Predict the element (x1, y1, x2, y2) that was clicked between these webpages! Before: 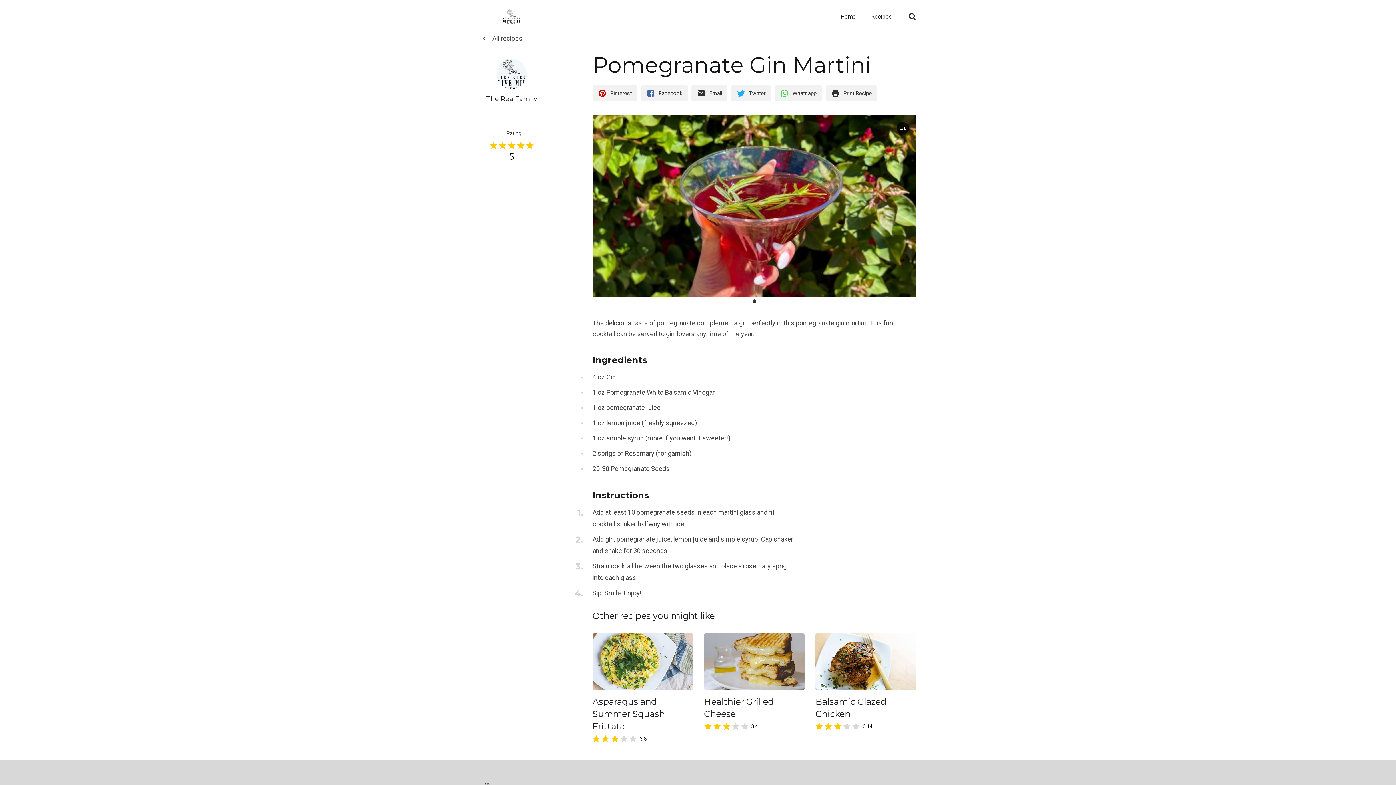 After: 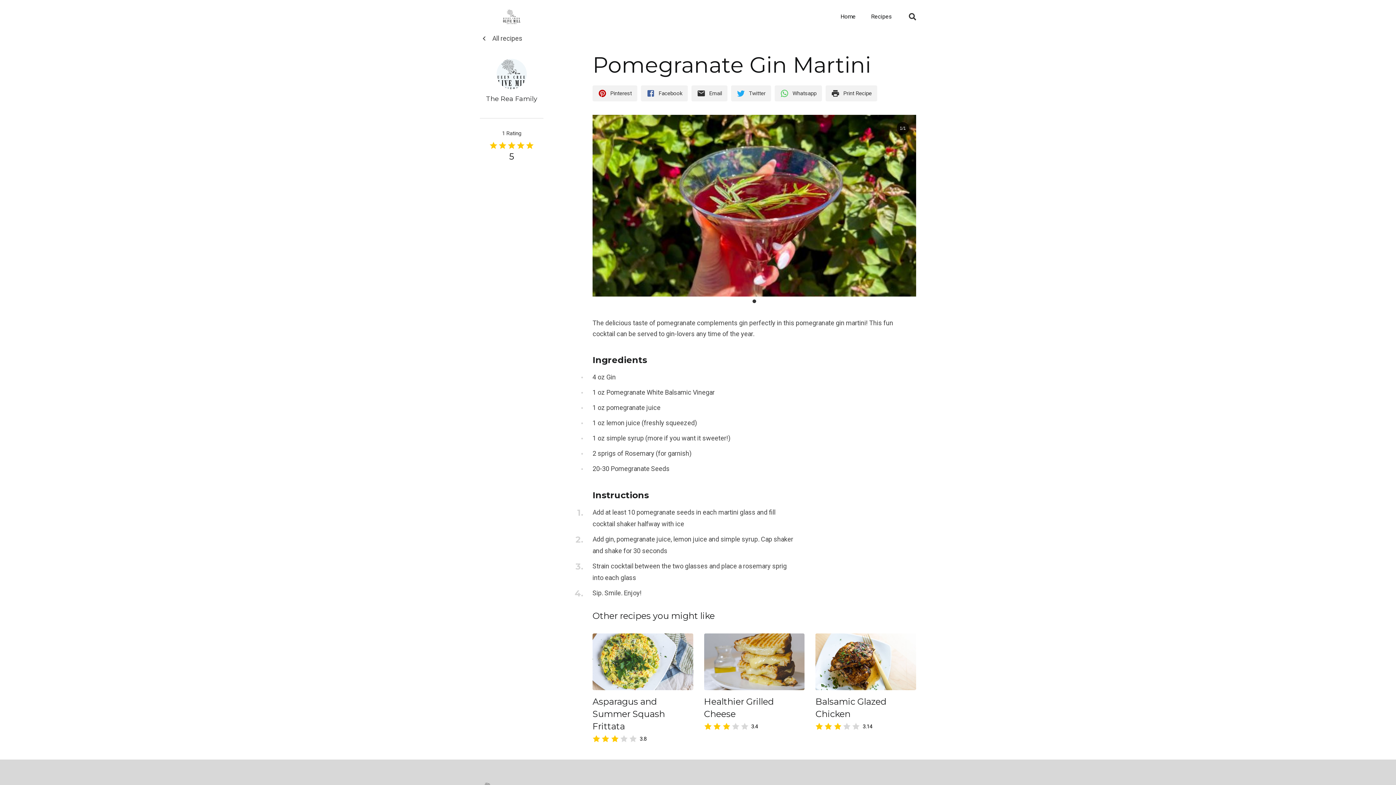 Action: label: Print Recipe bbox: (825, 92, 877, 99)